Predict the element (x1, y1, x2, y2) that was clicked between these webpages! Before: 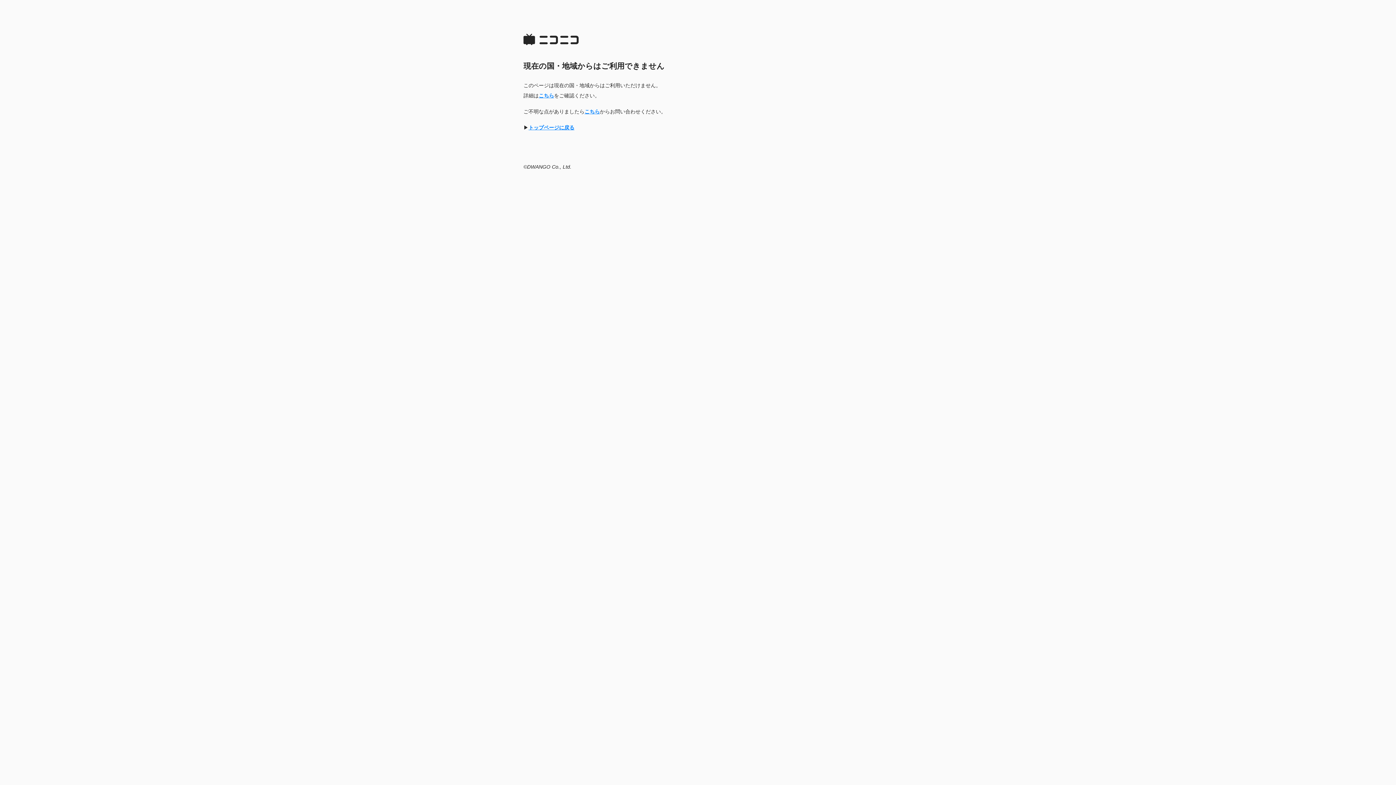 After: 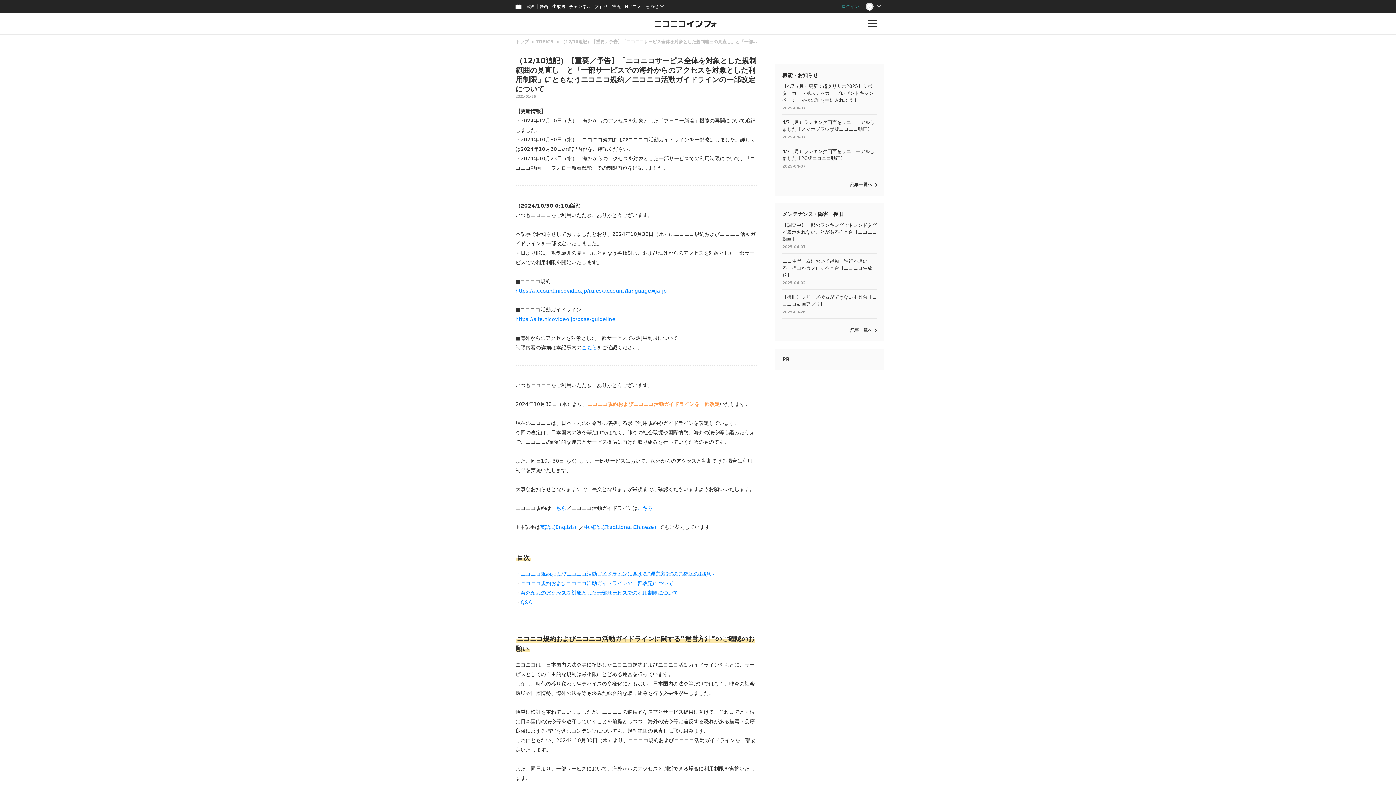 Action: bbox: (538, 92, 554, 98) label: こちら